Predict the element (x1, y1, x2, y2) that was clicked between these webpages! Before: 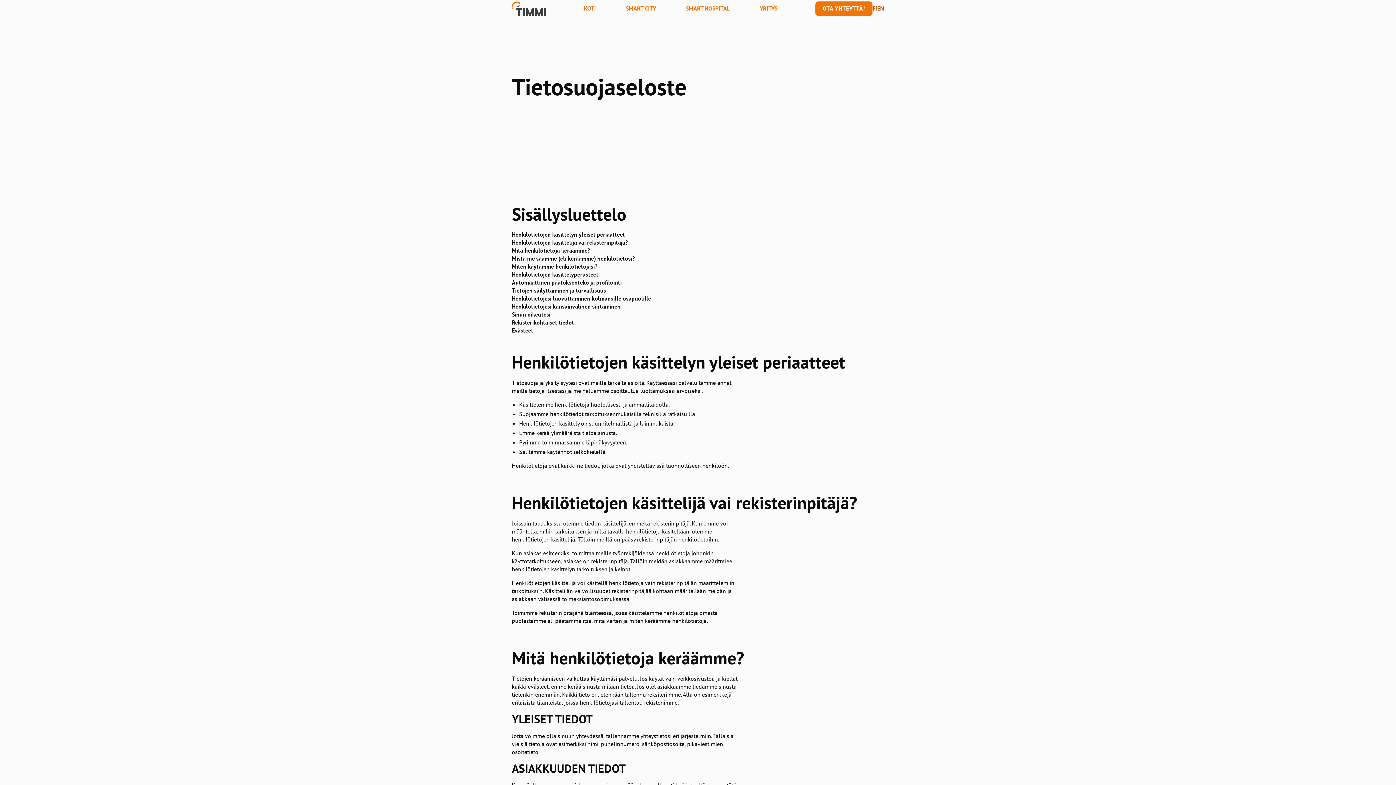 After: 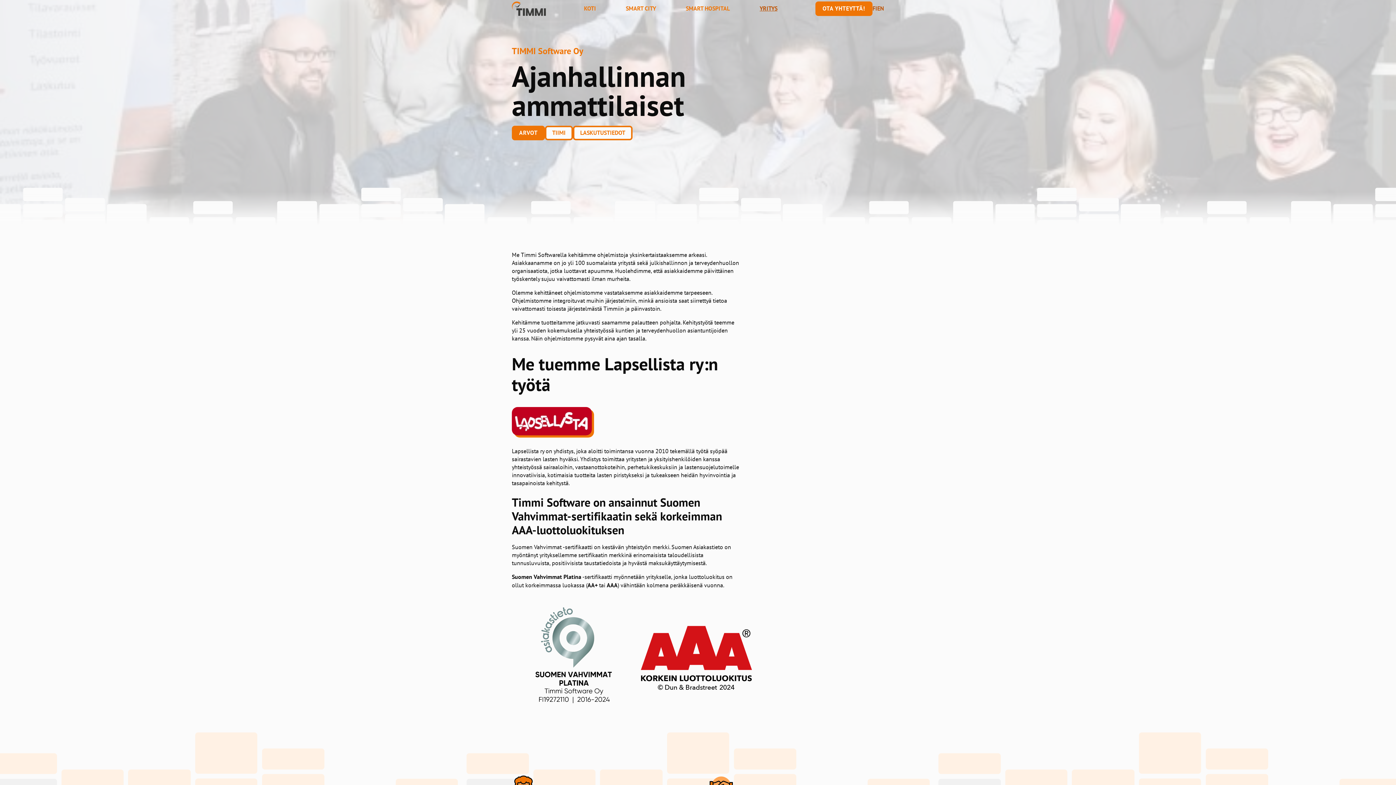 Action: label: YRITYS bbox: (754, 0, 783, 17)